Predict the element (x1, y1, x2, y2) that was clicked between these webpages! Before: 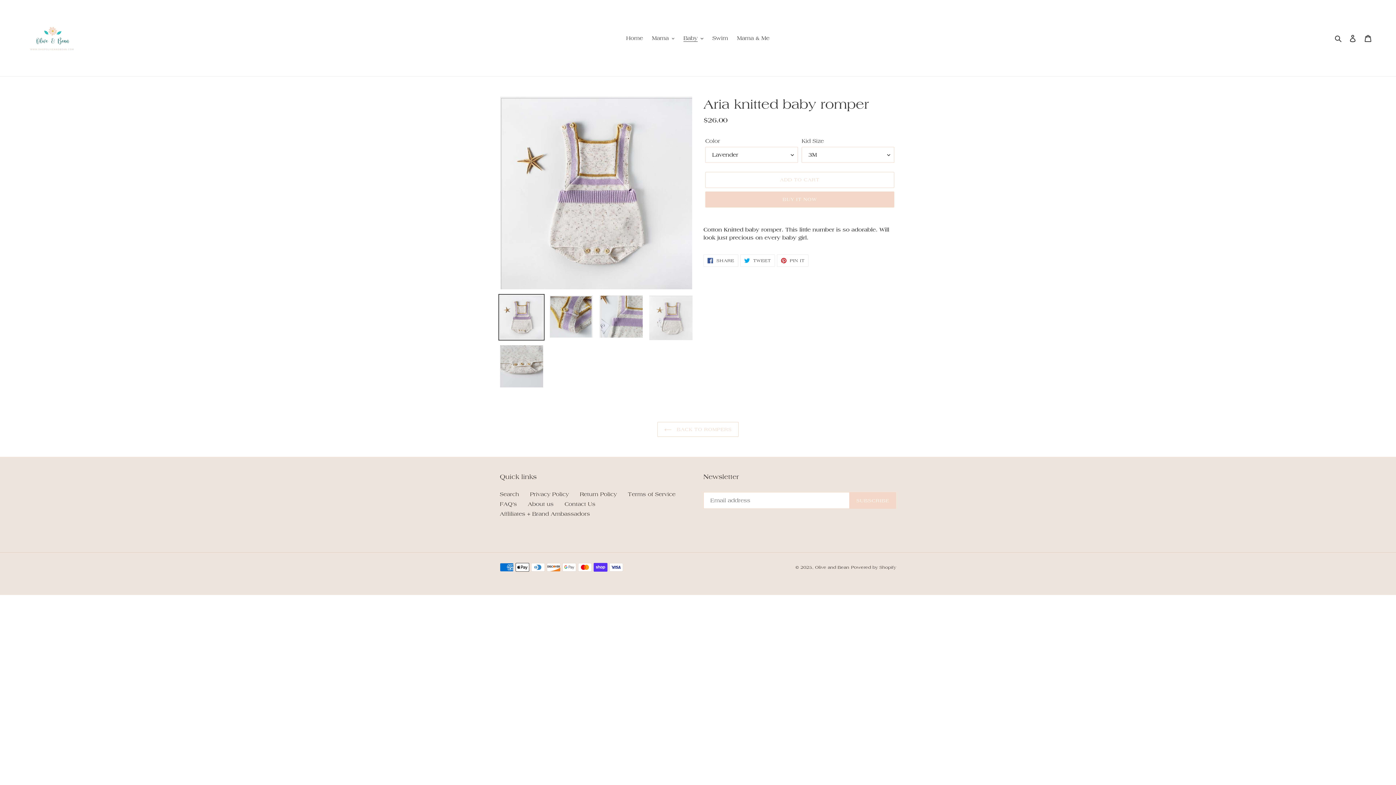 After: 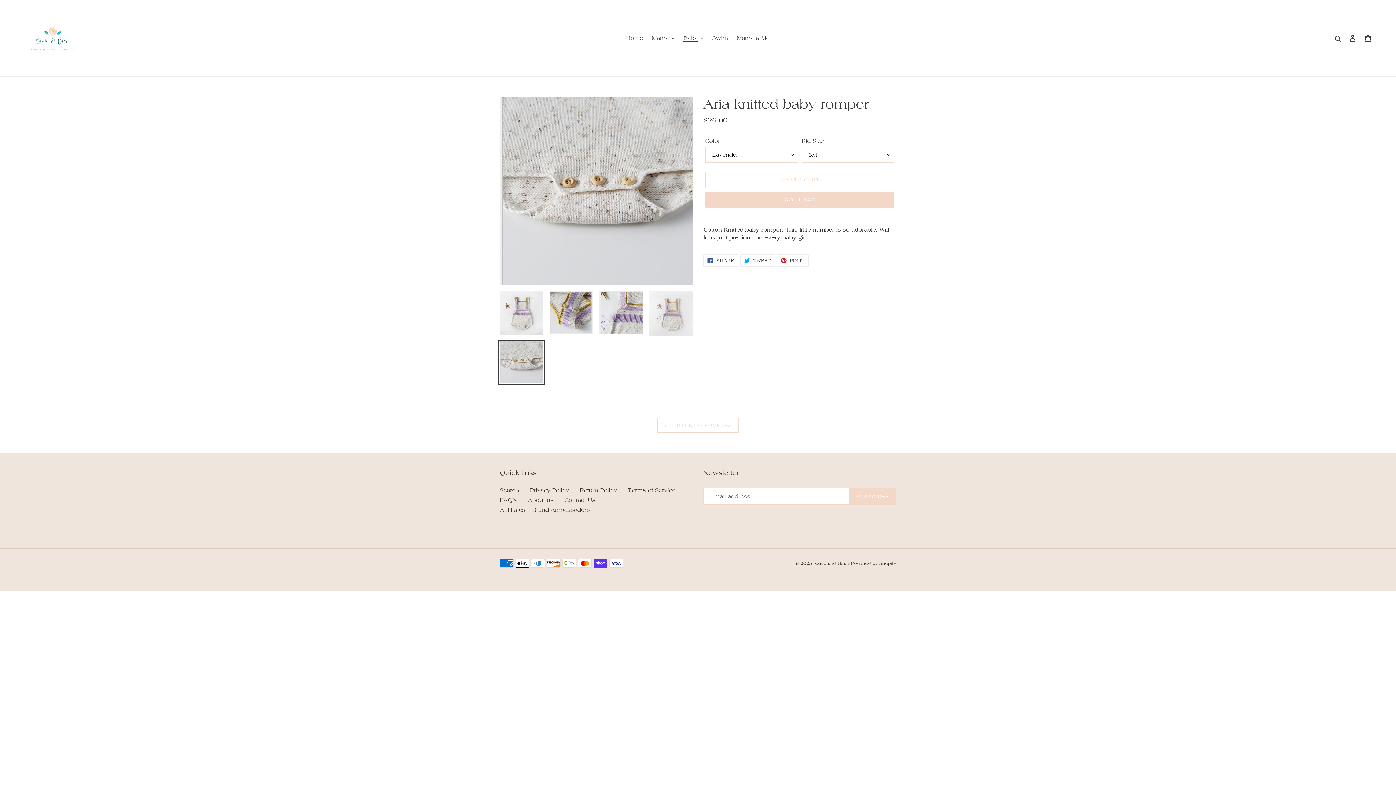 Action: bbox: (498, 343, 544, 389)